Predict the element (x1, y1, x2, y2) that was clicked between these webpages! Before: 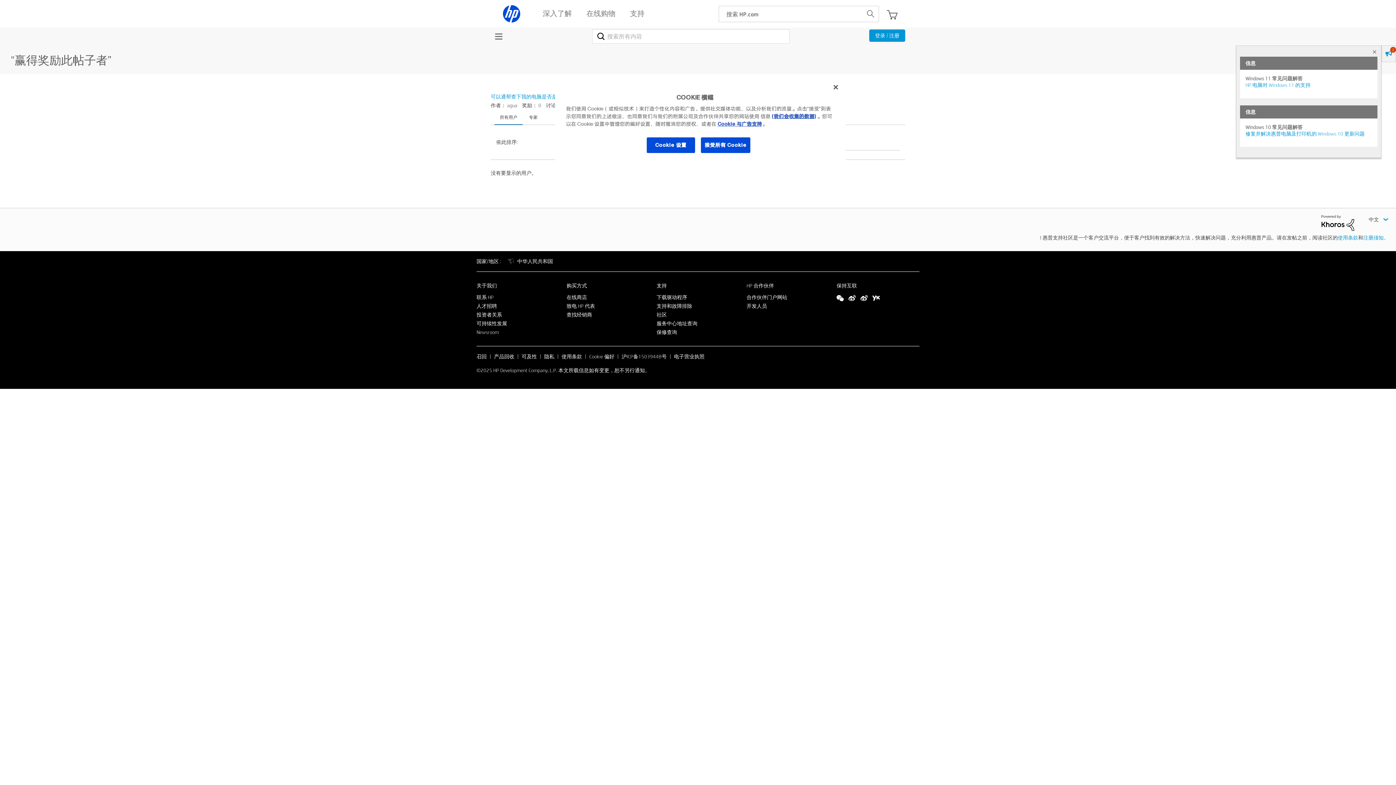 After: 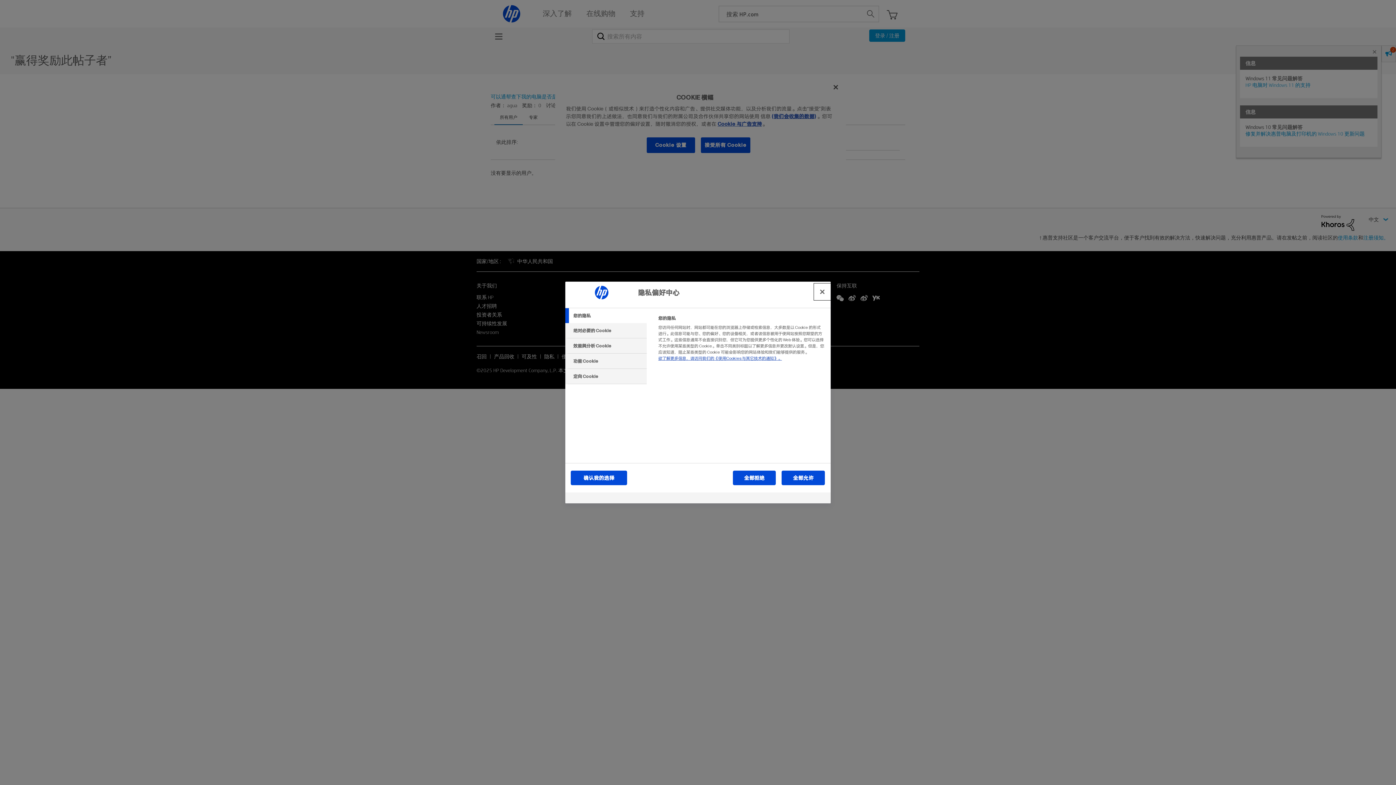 Action: bbox: (589, 353, 614, 359) label: Cookie 偏好